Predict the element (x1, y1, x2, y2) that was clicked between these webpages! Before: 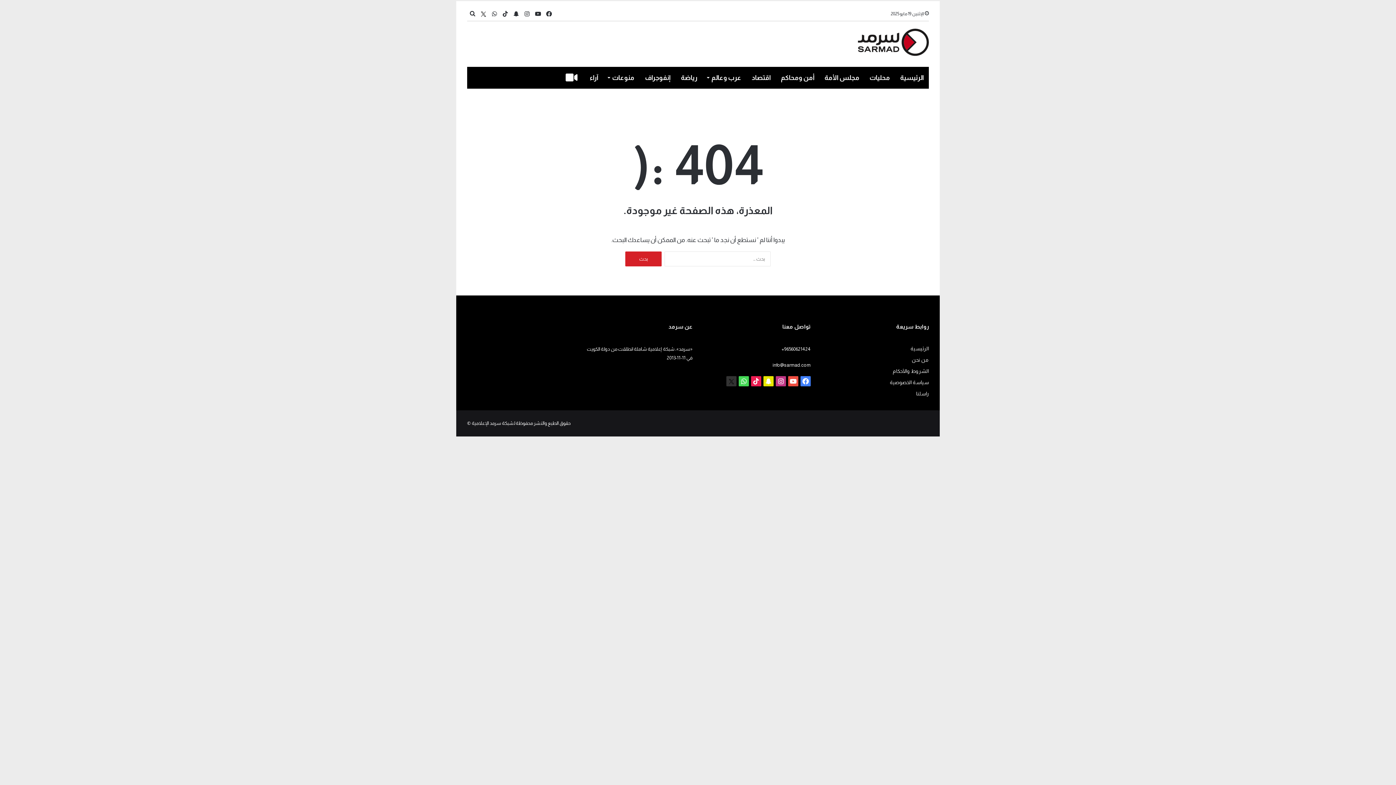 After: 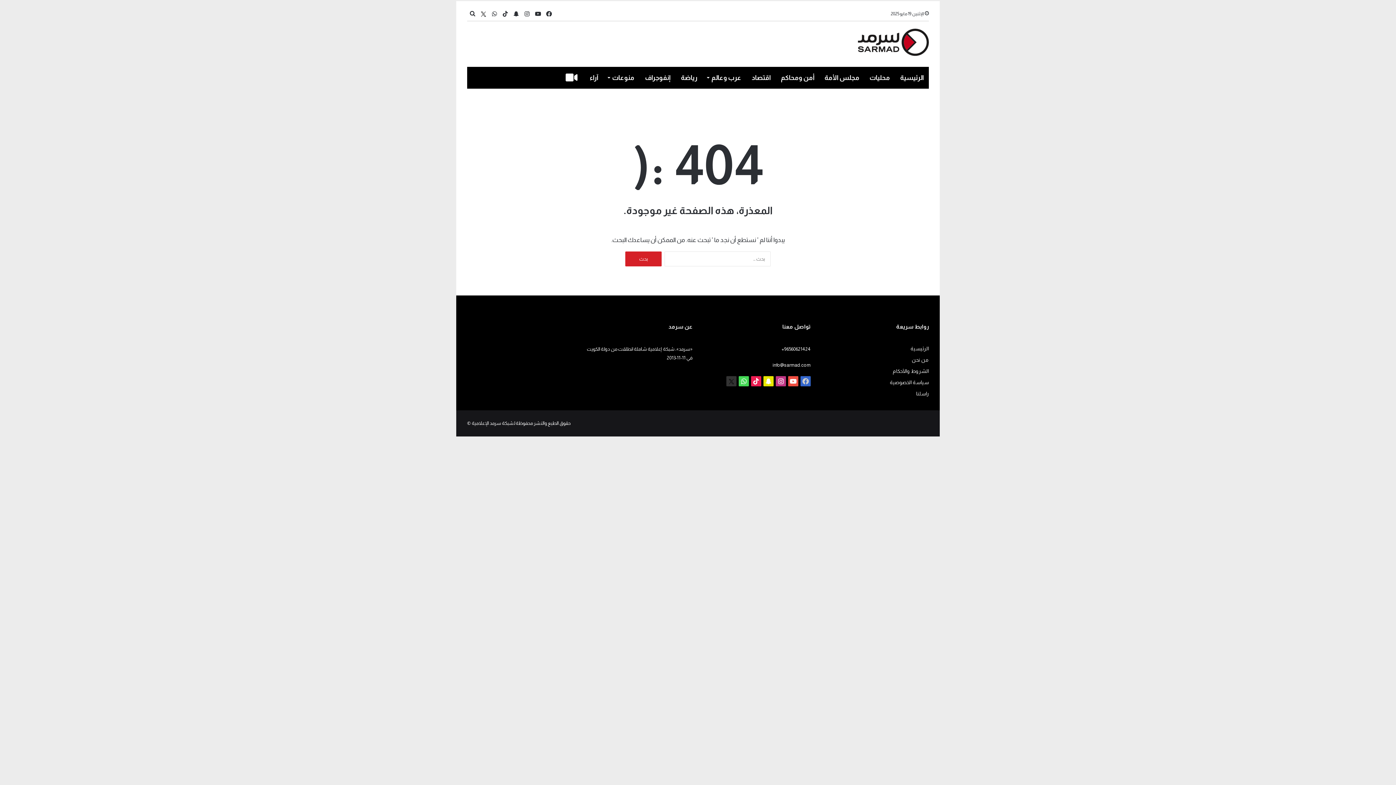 Action: label: فيسبوك bbox: (800, 376, 810, 386)